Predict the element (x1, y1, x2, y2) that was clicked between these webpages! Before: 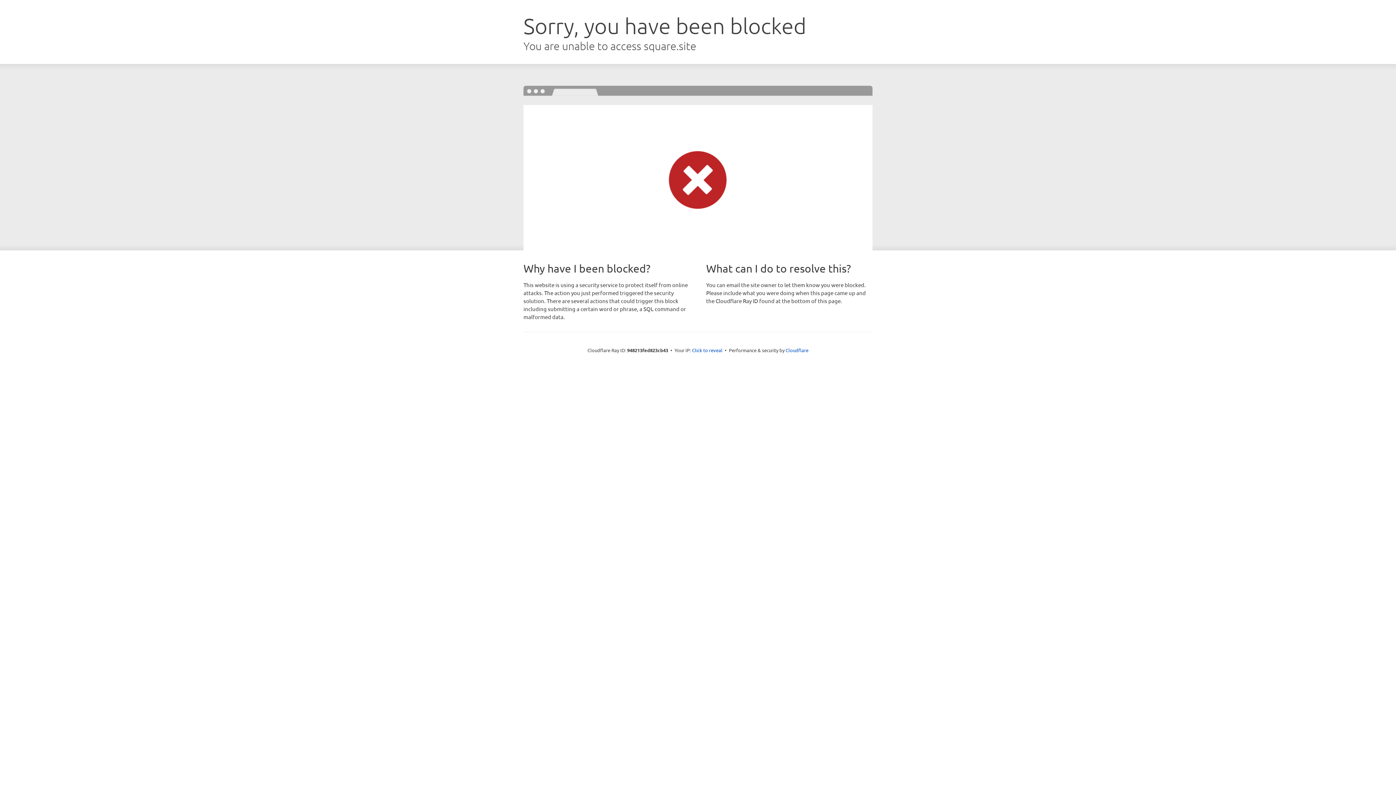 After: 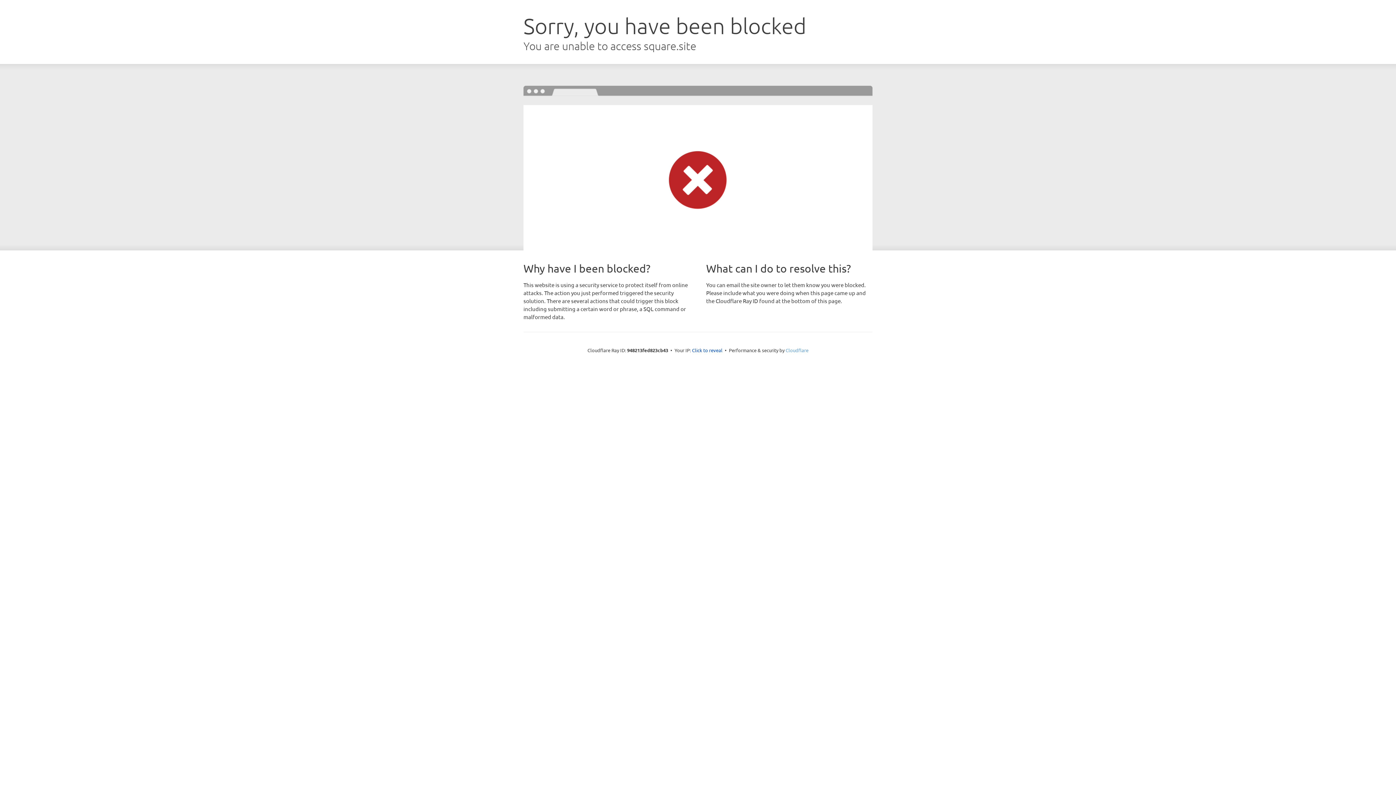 Action: bbox: (785, 347, 808, 353) label: Cloudflare